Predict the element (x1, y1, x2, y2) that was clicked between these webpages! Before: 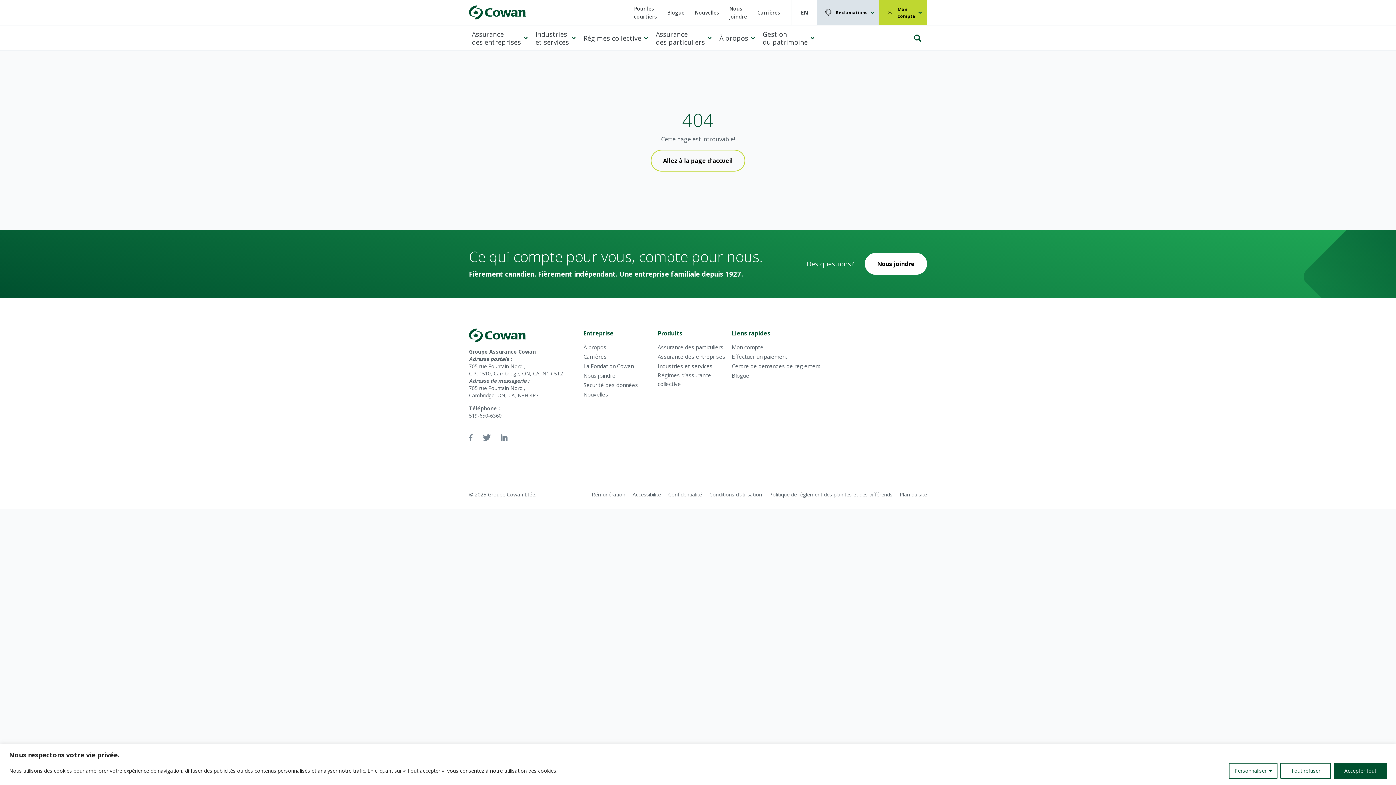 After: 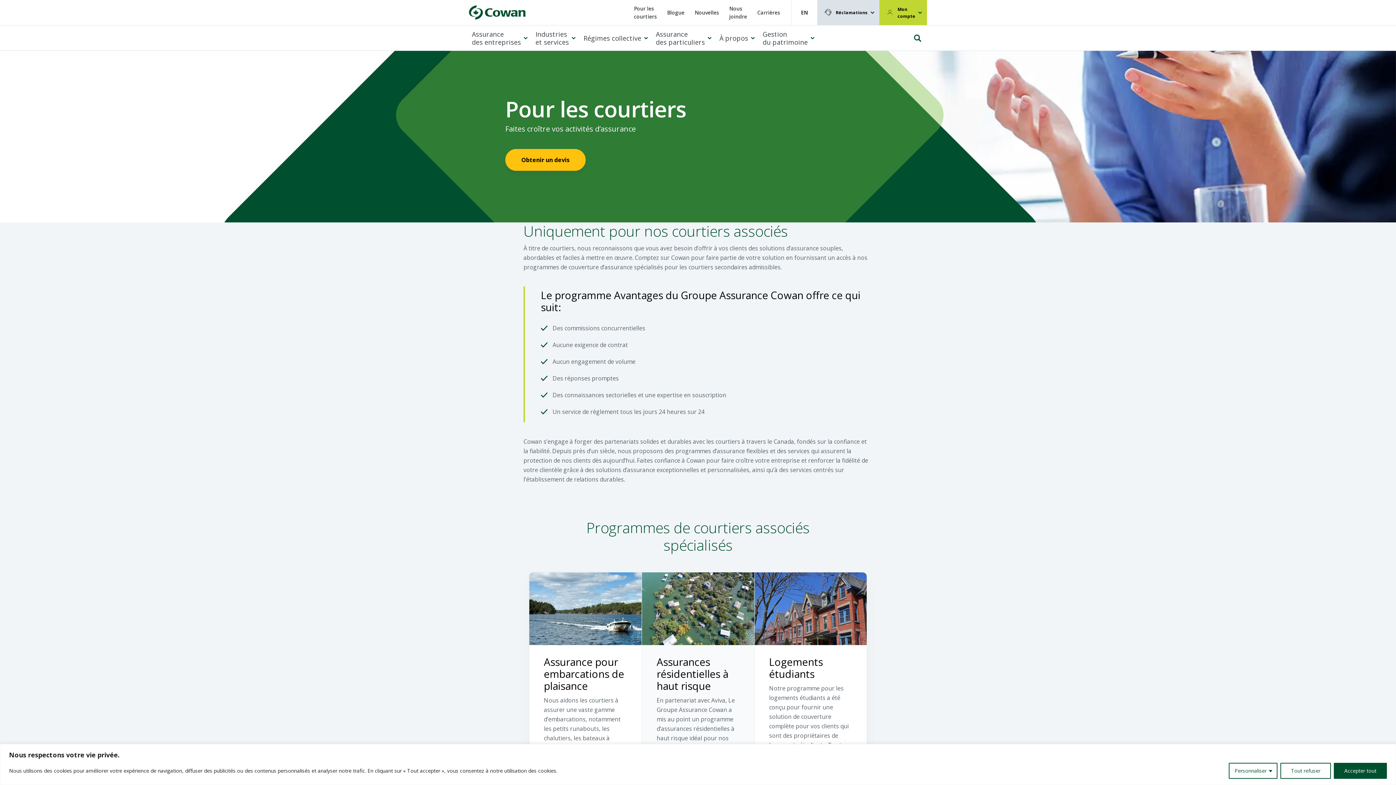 Action: bbox: (629, 1, 662, 23) label: Pour les
courtiers